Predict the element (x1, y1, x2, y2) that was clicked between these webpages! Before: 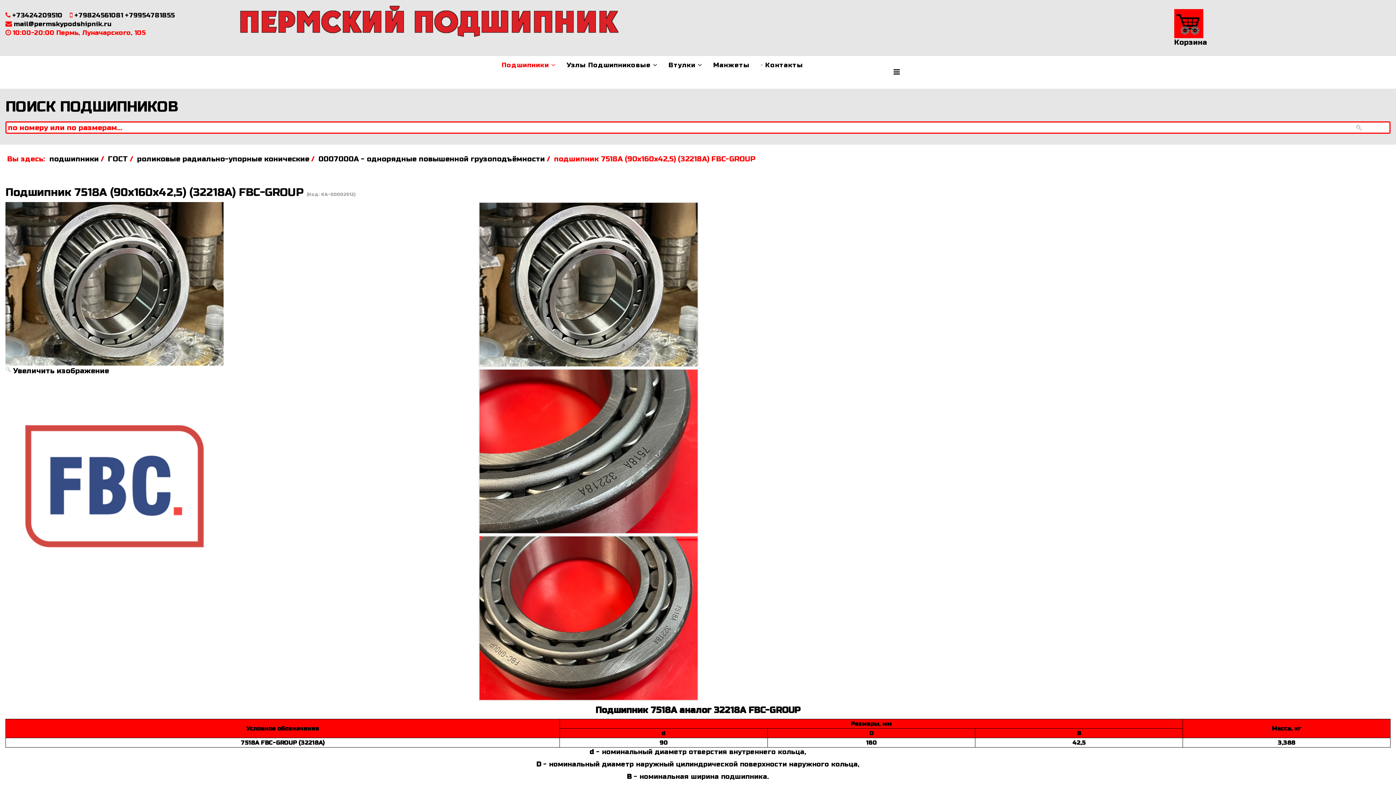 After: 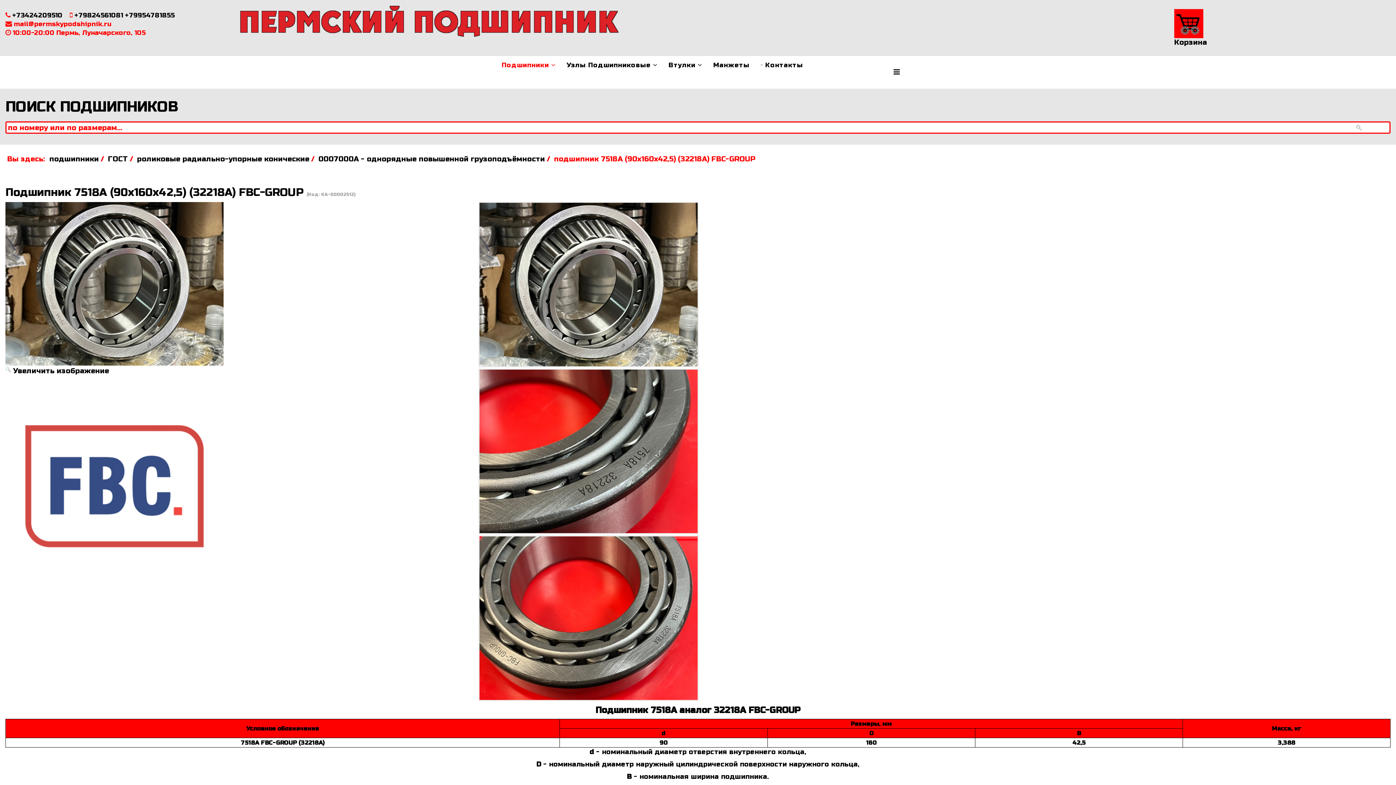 Action: bbox: (13, 20, 111, 28) label: mail@permskypodshipnik.ru